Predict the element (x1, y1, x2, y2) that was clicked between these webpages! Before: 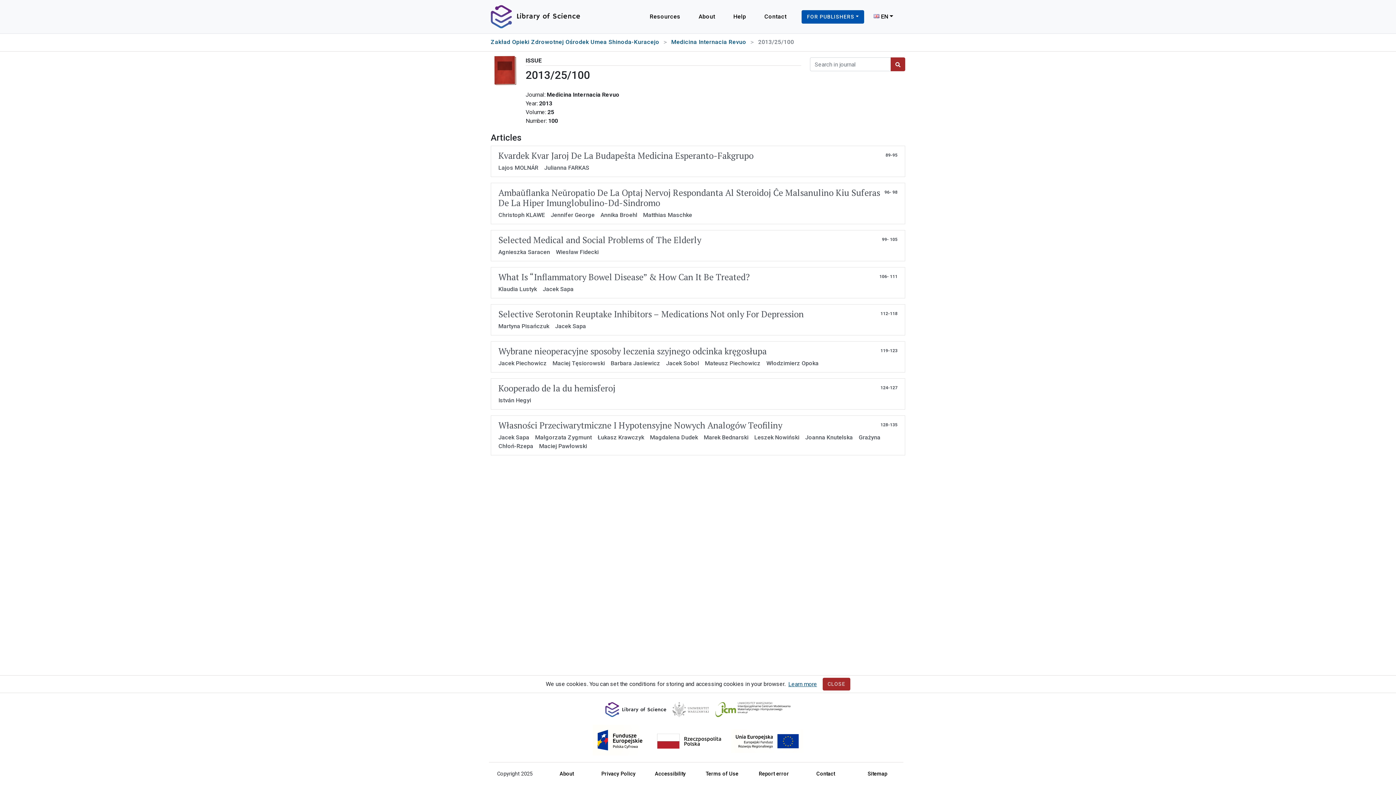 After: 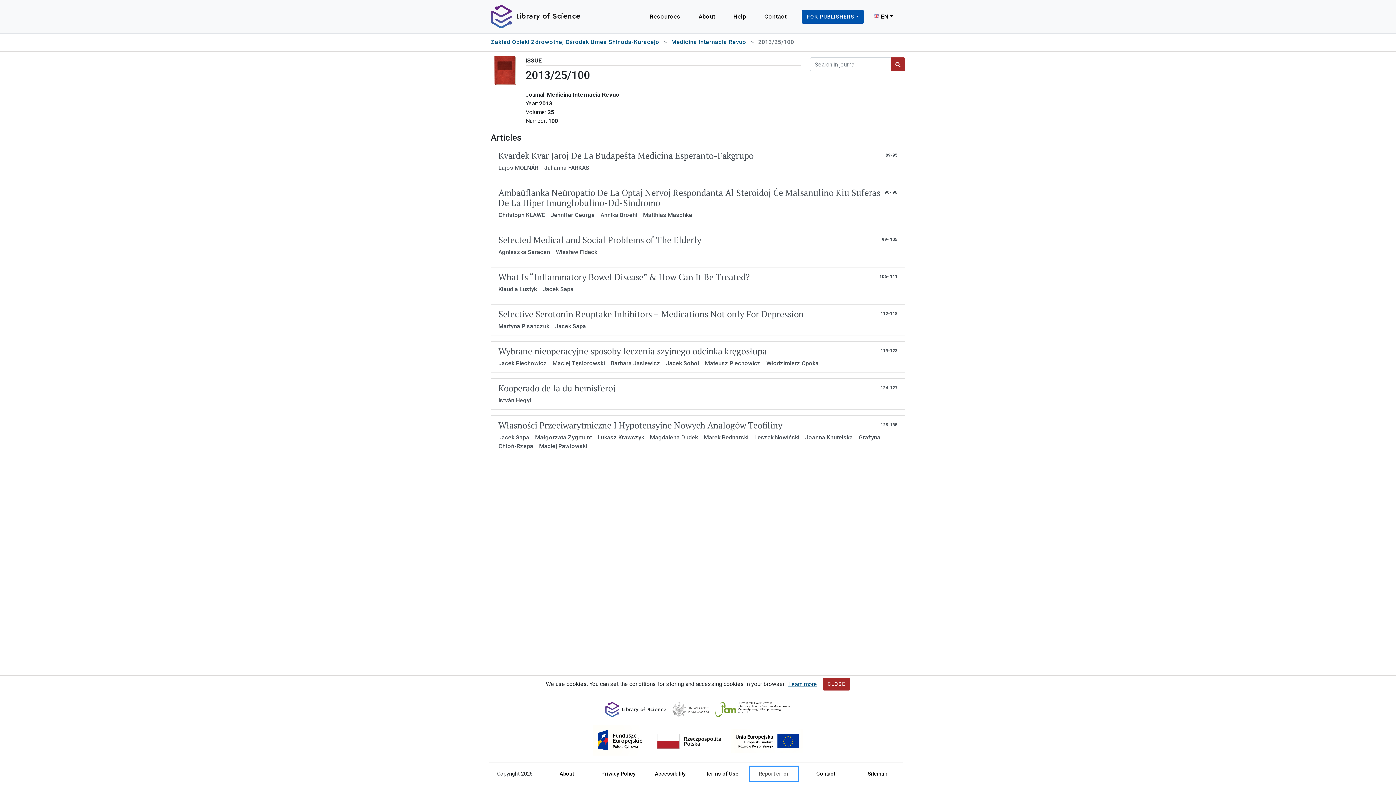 Action: label: Report error bbox: (750, 767, 798, 780)